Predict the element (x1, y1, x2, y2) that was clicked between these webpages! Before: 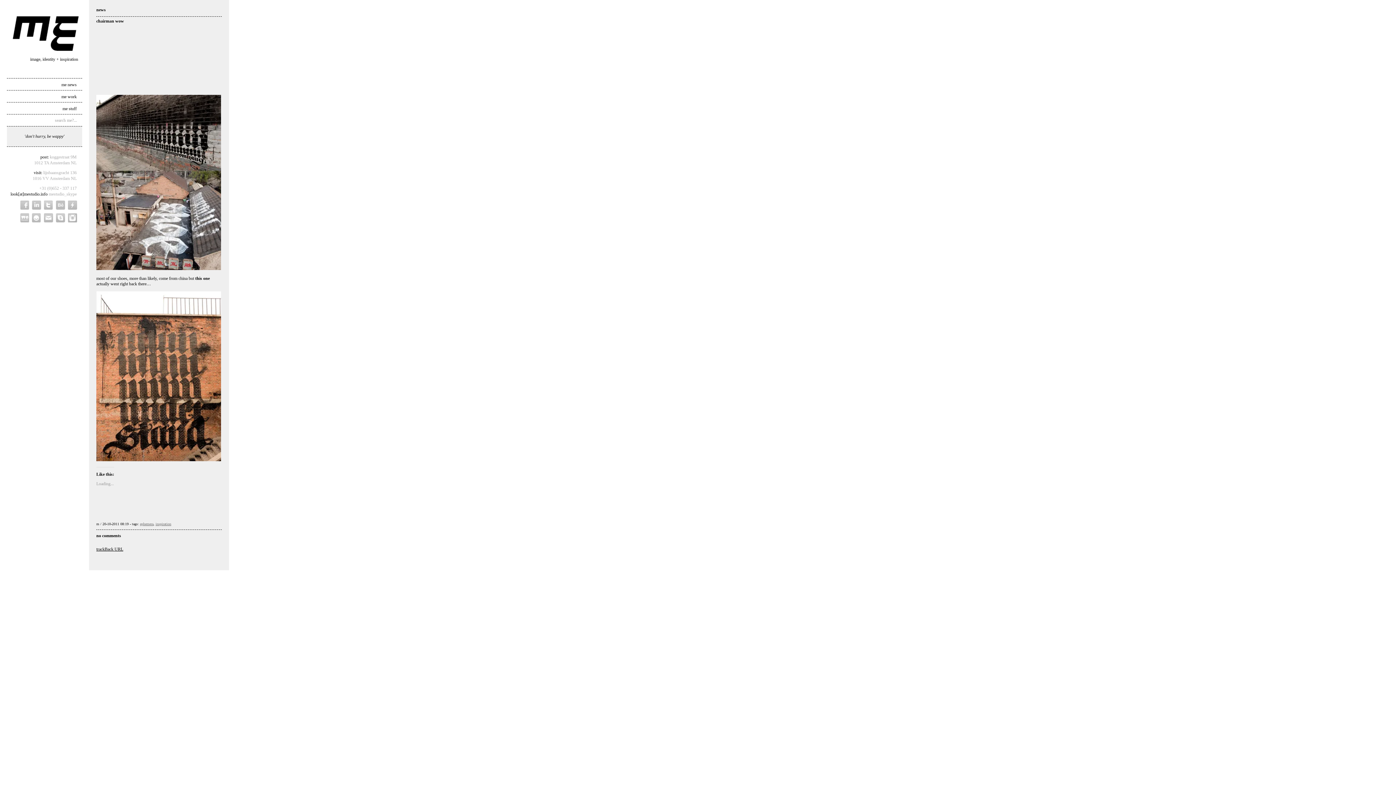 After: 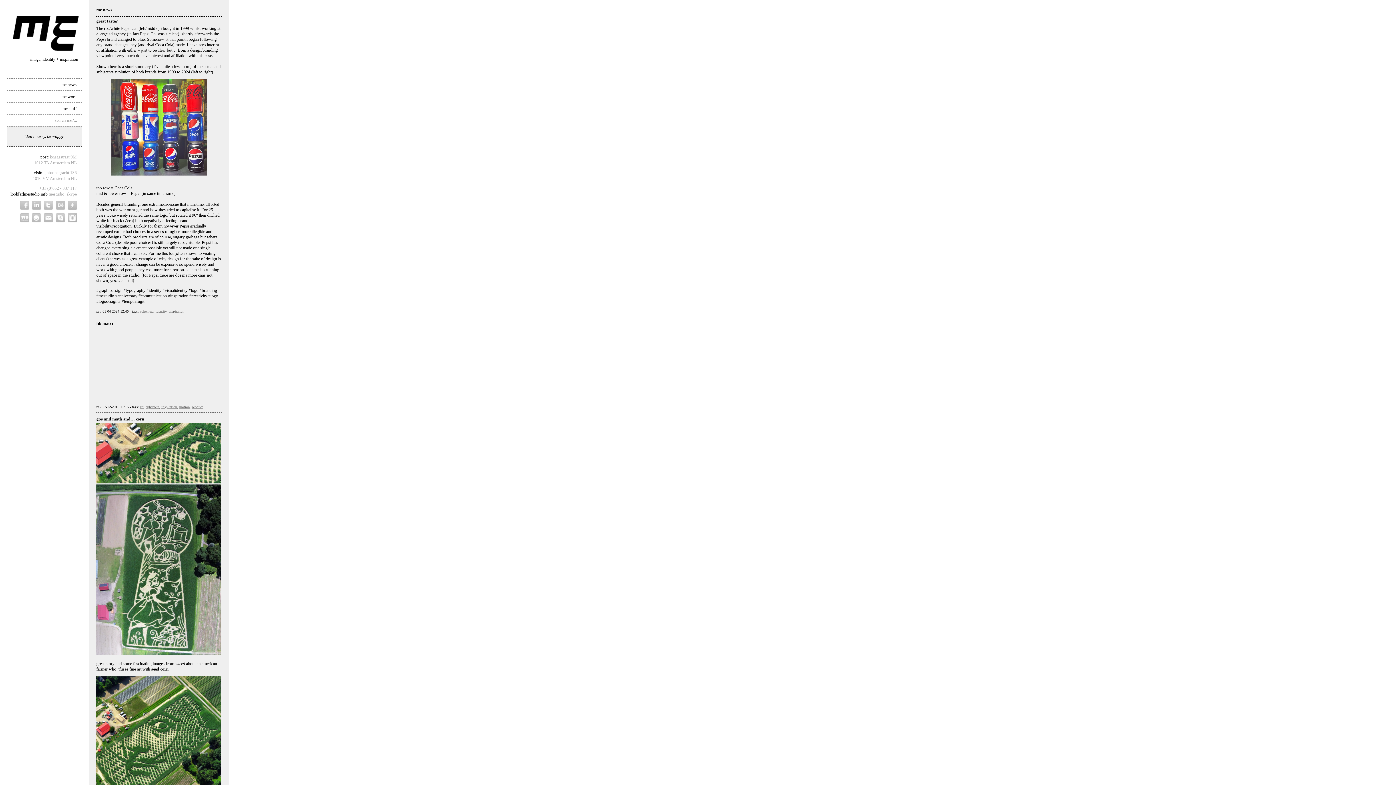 Action: label: ephemera bbox: (140, 522, 153, 526)